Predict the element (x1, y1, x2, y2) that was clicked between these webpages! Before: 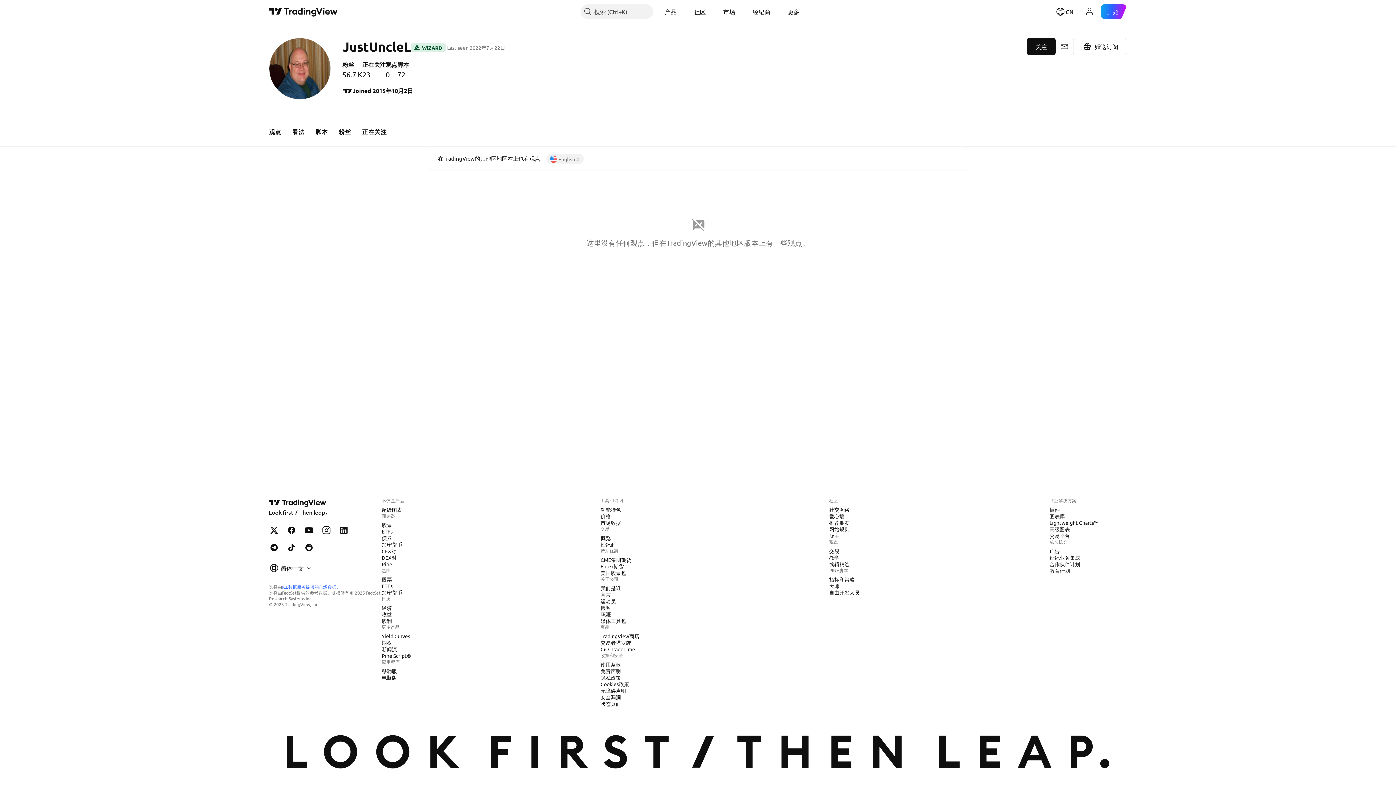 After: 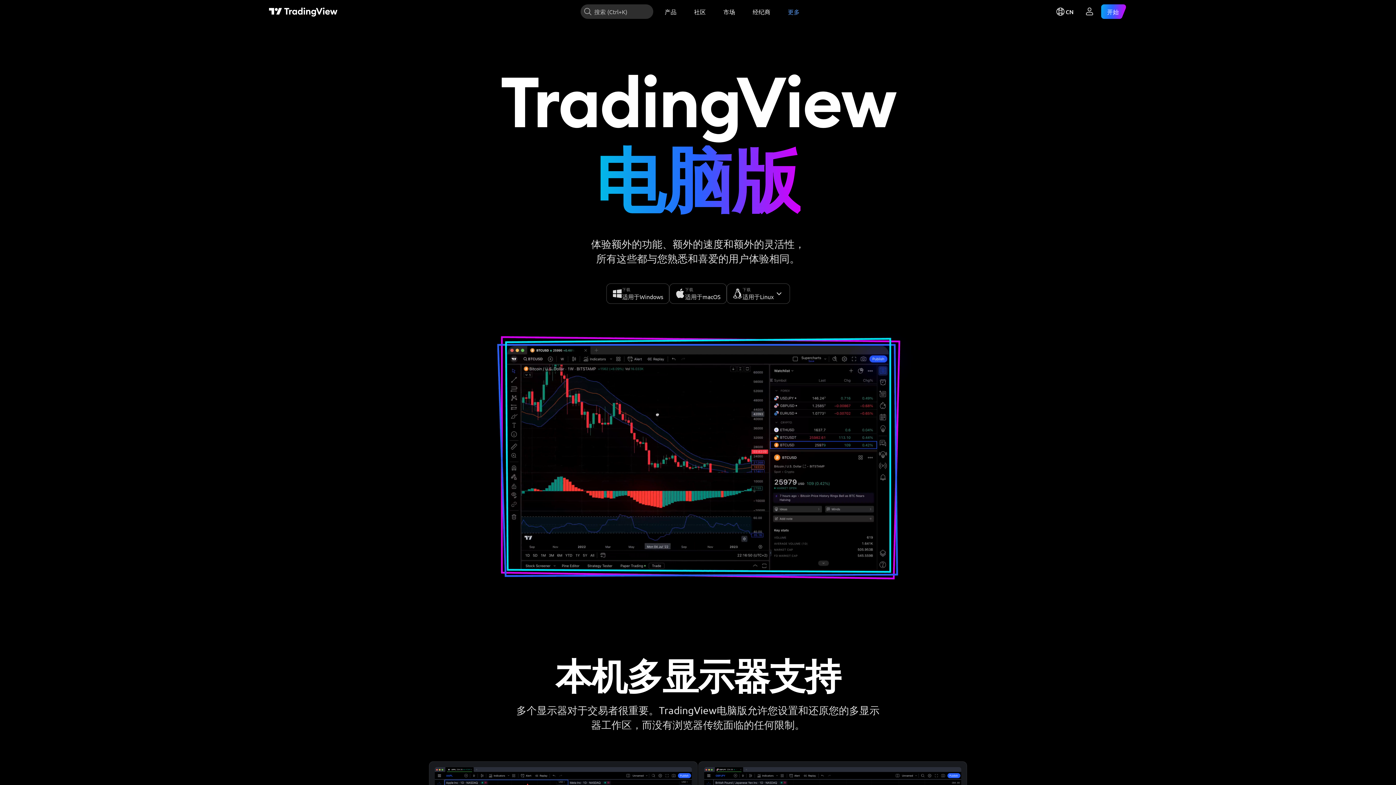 Action: label: 电脑版 bbox: (378, 674, 400, 681)